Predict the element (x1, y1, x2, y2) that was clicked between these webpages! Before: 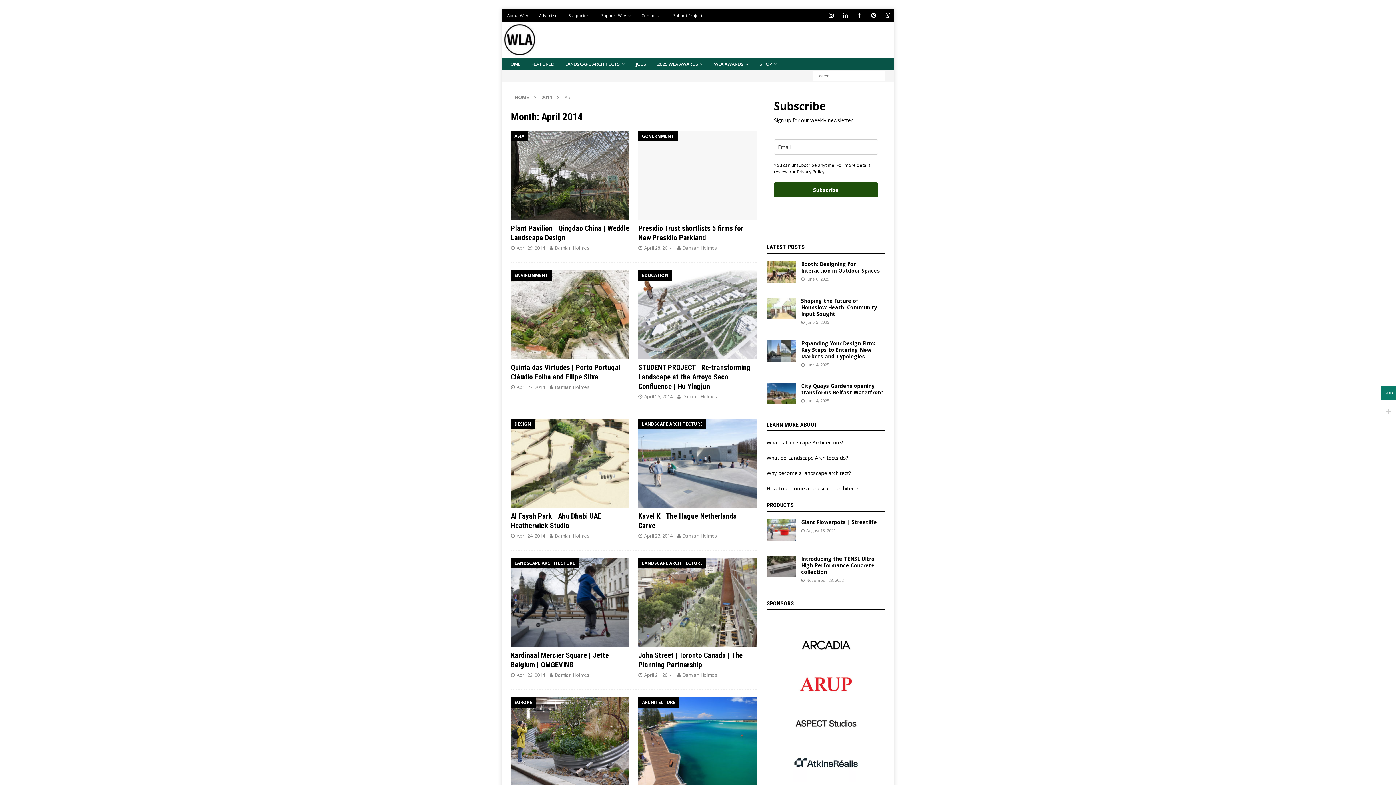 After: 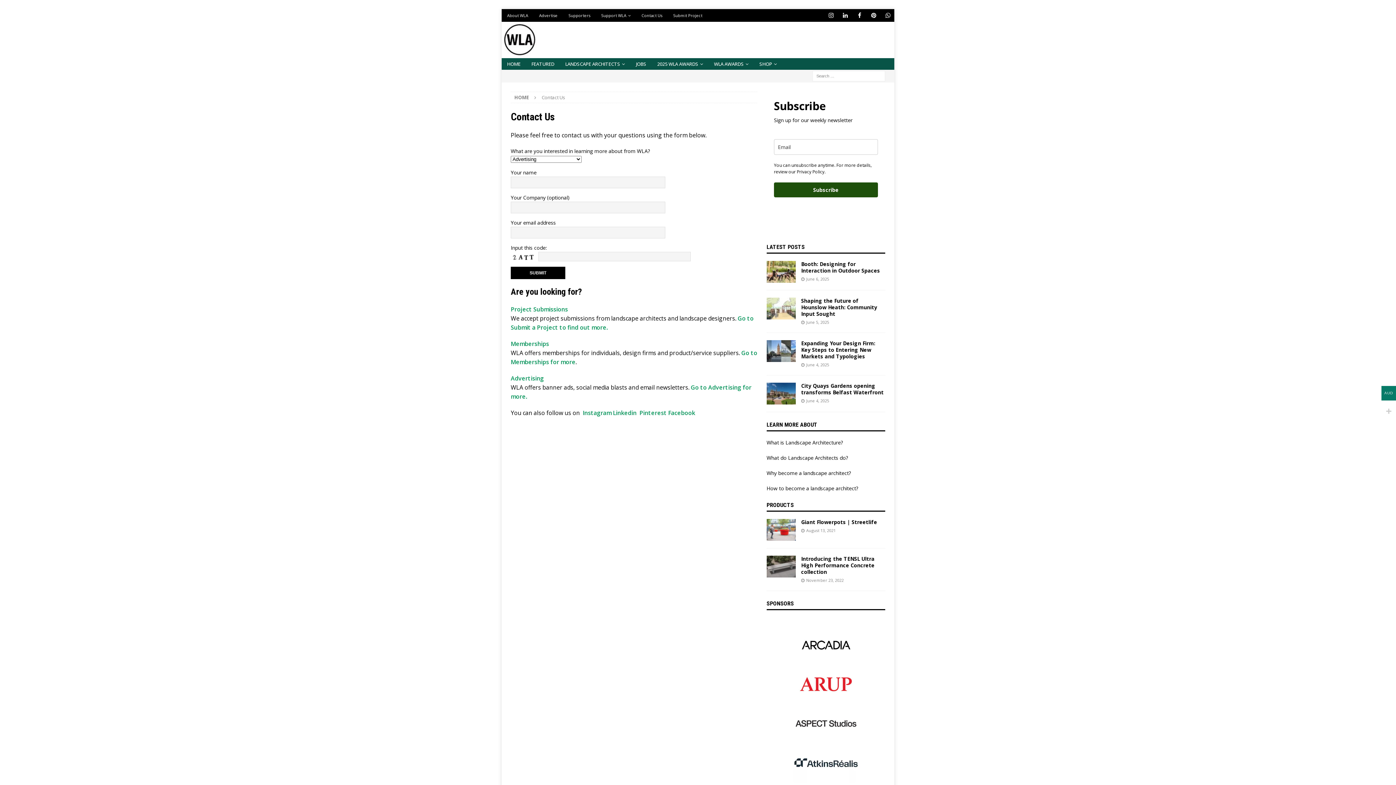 Action: bbox: (636, 9, 668, 21) label: Contact Us